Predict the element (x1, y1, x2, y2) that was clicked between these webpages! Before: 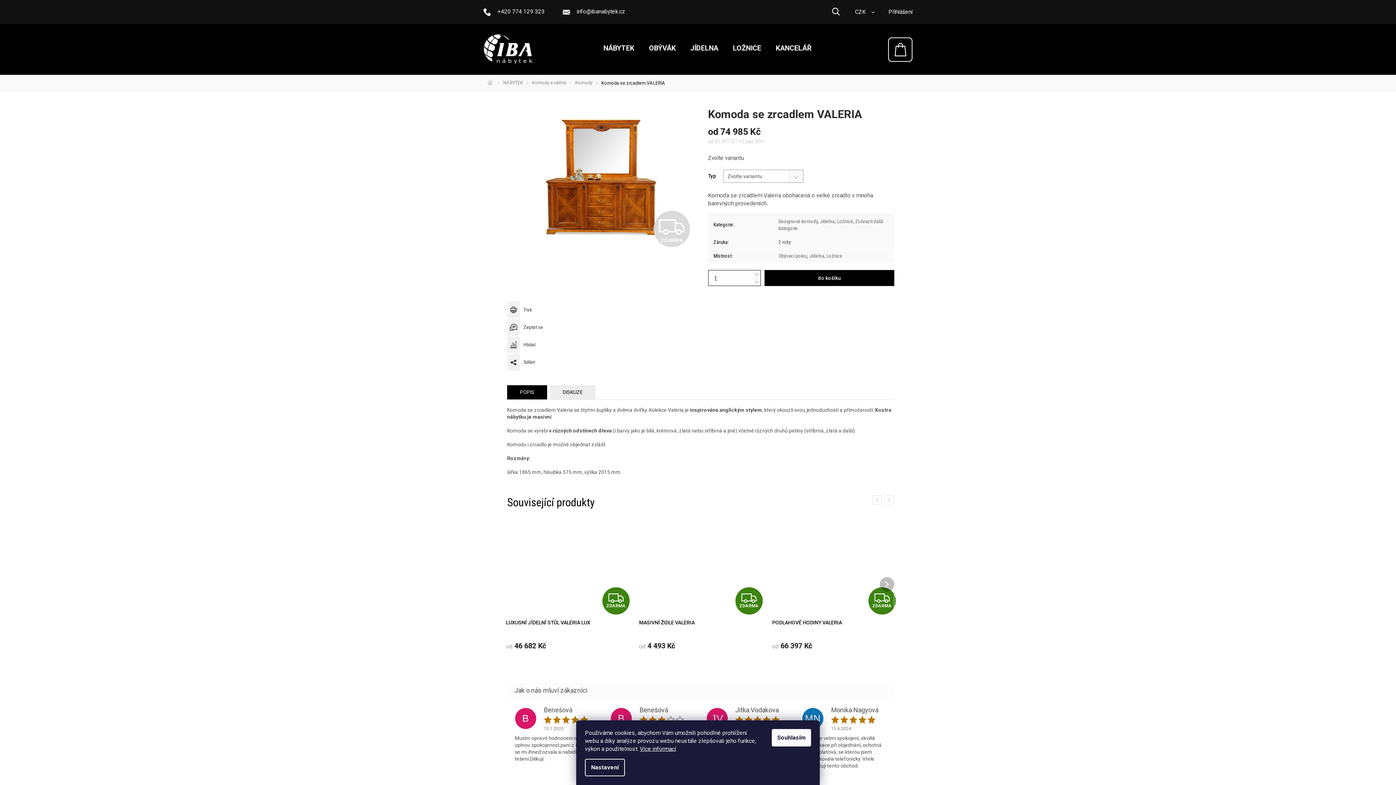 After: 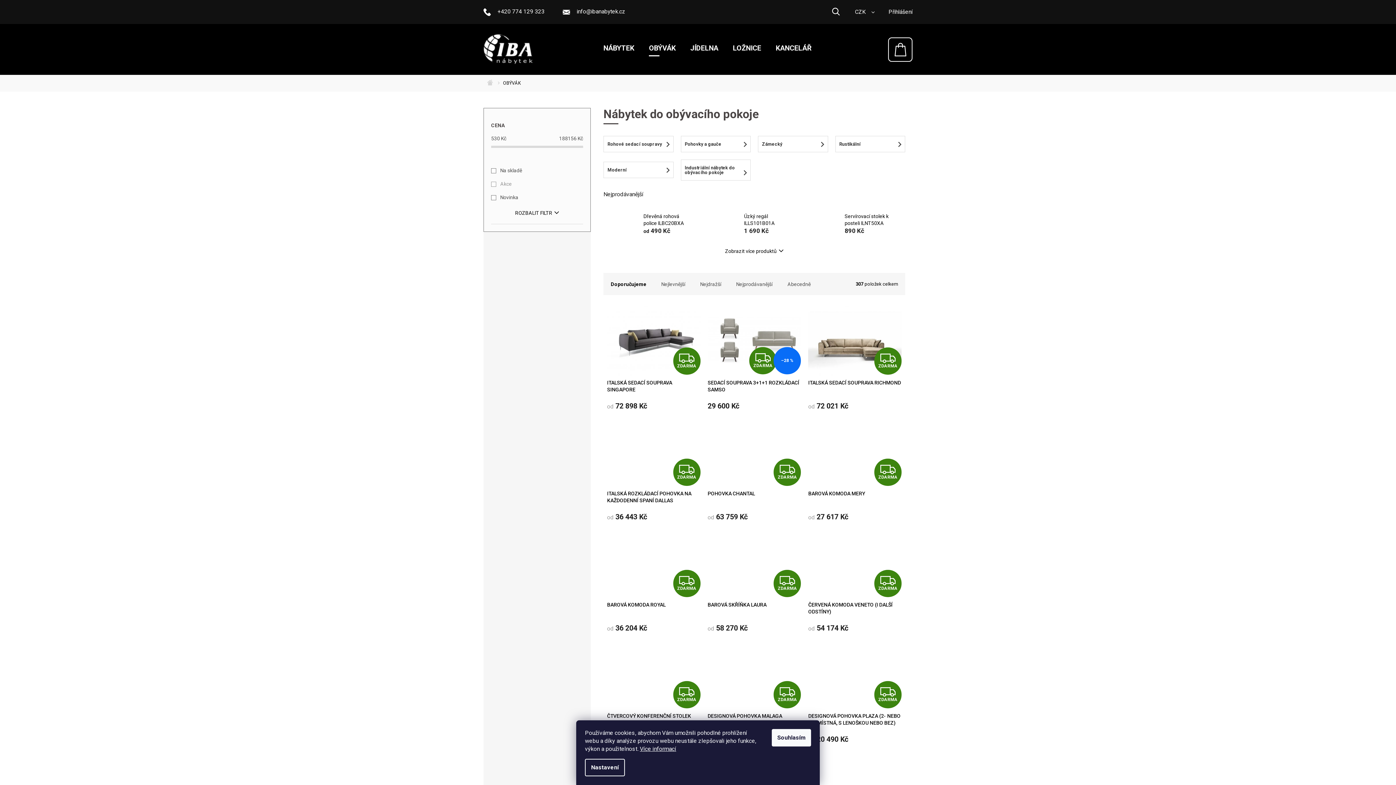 Action: bbox: (641, 31, 683, 65) label: OBÝVÁK